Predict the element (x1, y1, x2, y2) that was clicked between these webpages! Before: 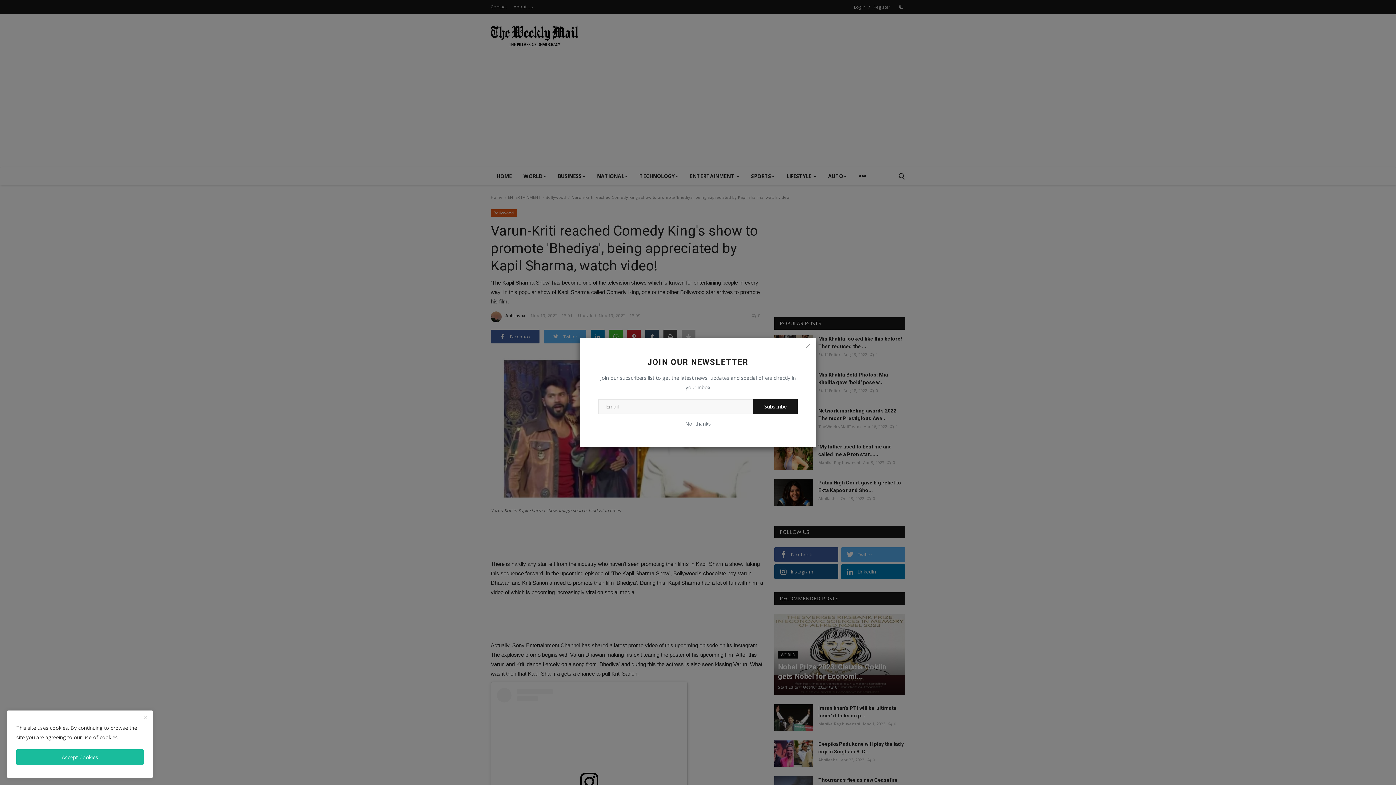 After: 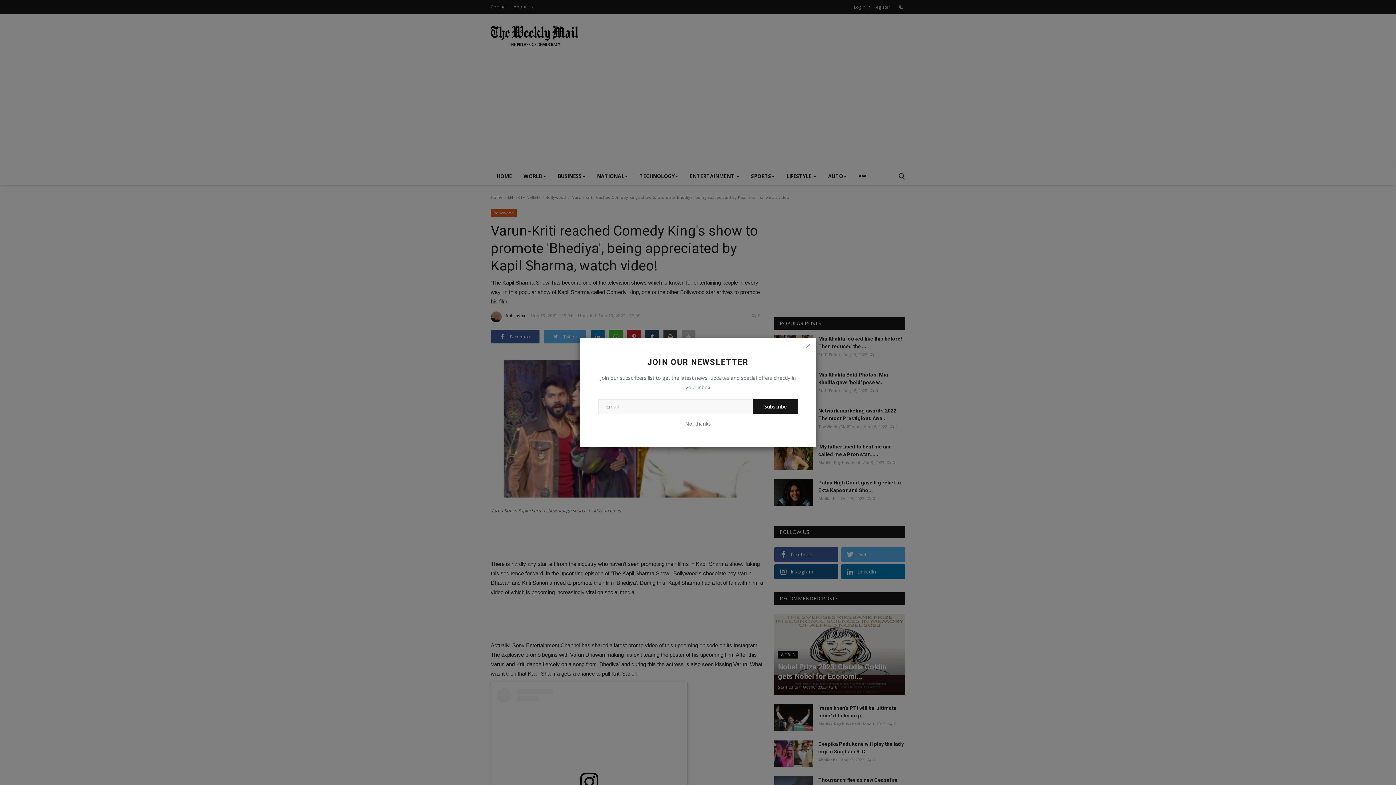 Action: label: close bbox: (141, 714, 149, 722)